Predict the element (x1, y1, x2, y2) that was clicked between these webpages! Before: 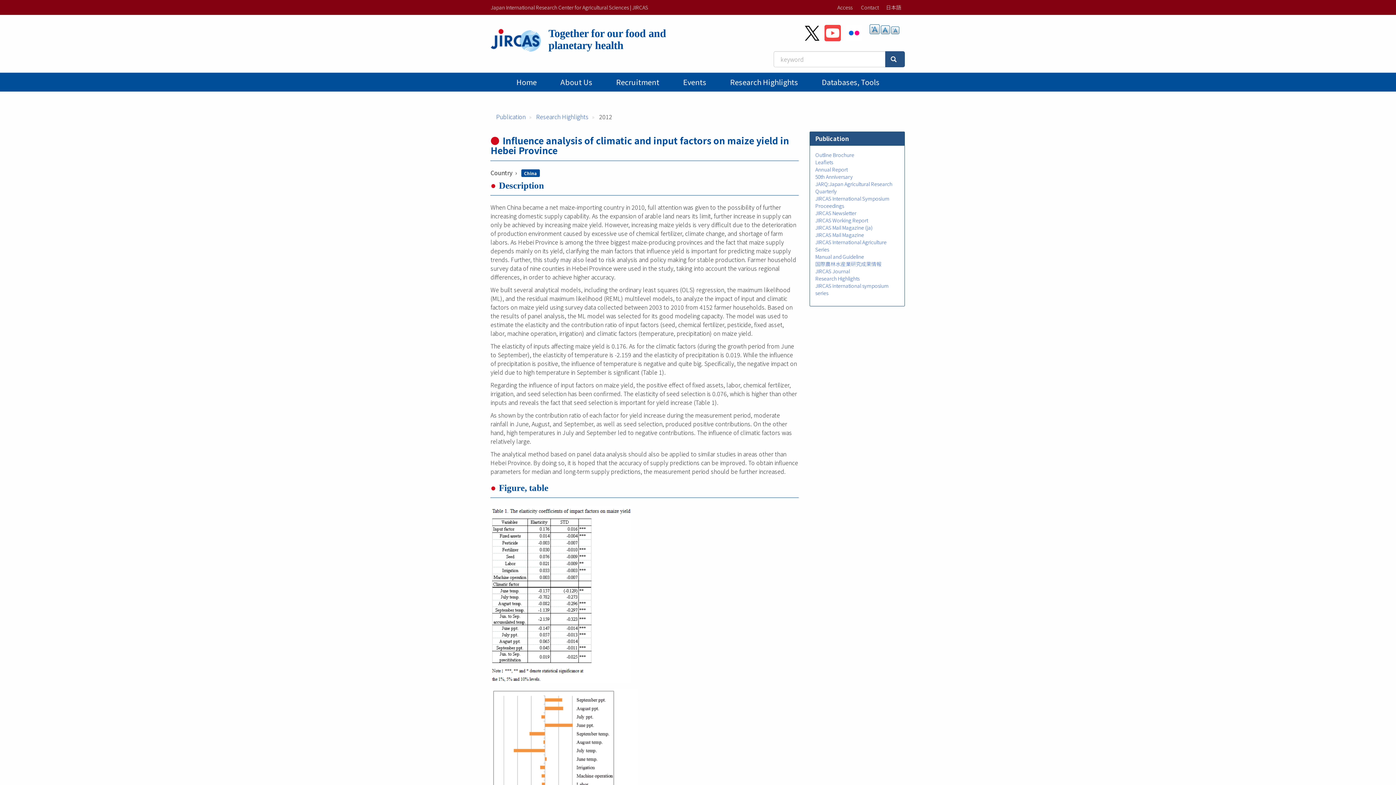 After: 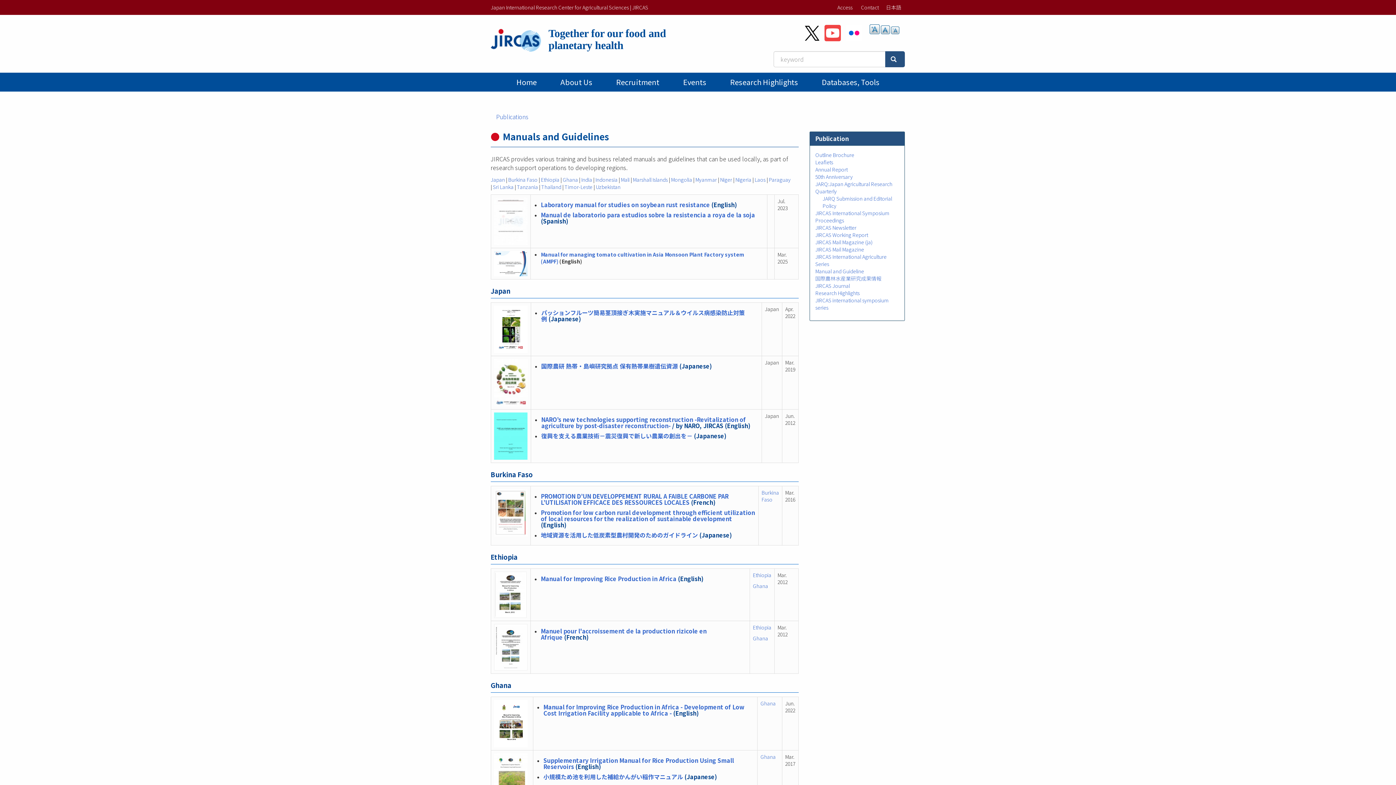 Action: label: Manual and Guideline bbox: (815, 253, 864, 260)